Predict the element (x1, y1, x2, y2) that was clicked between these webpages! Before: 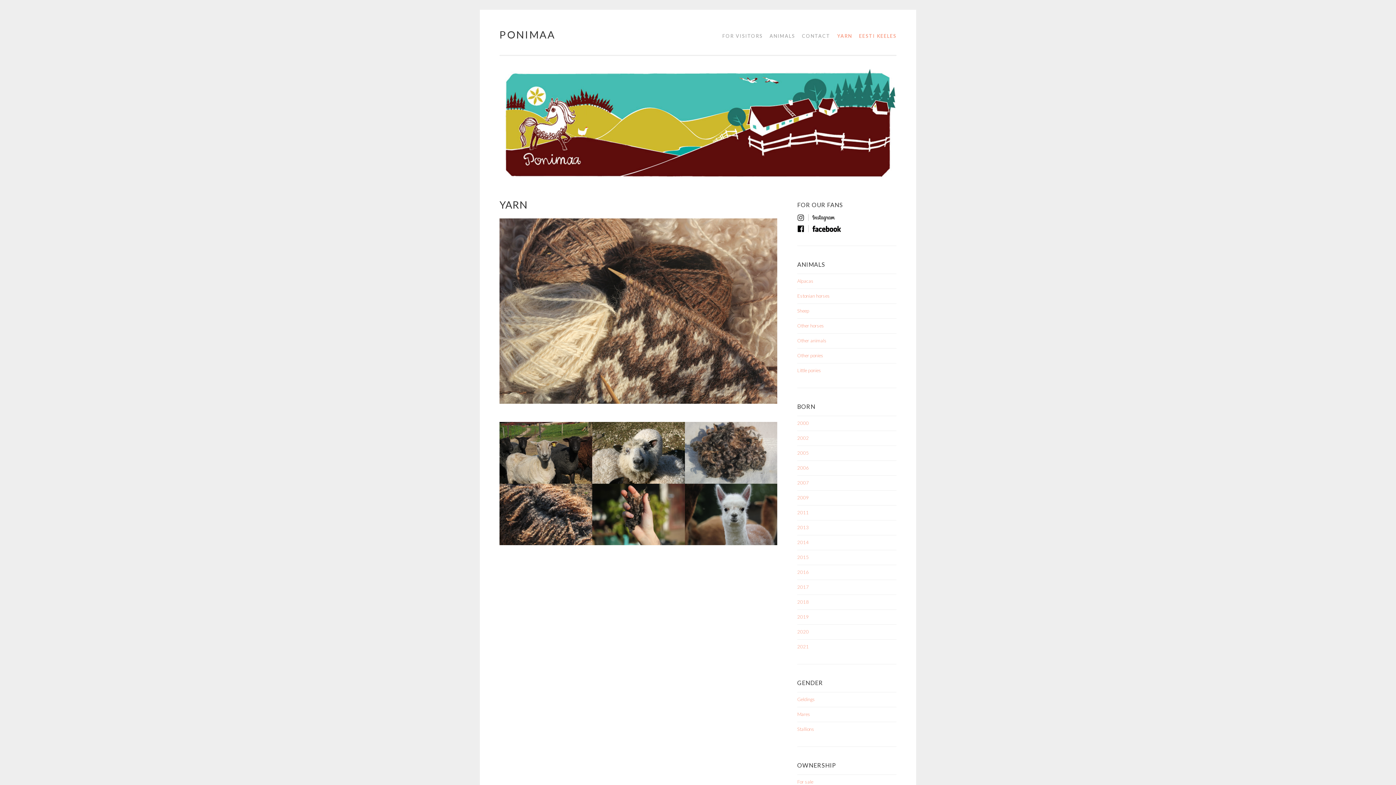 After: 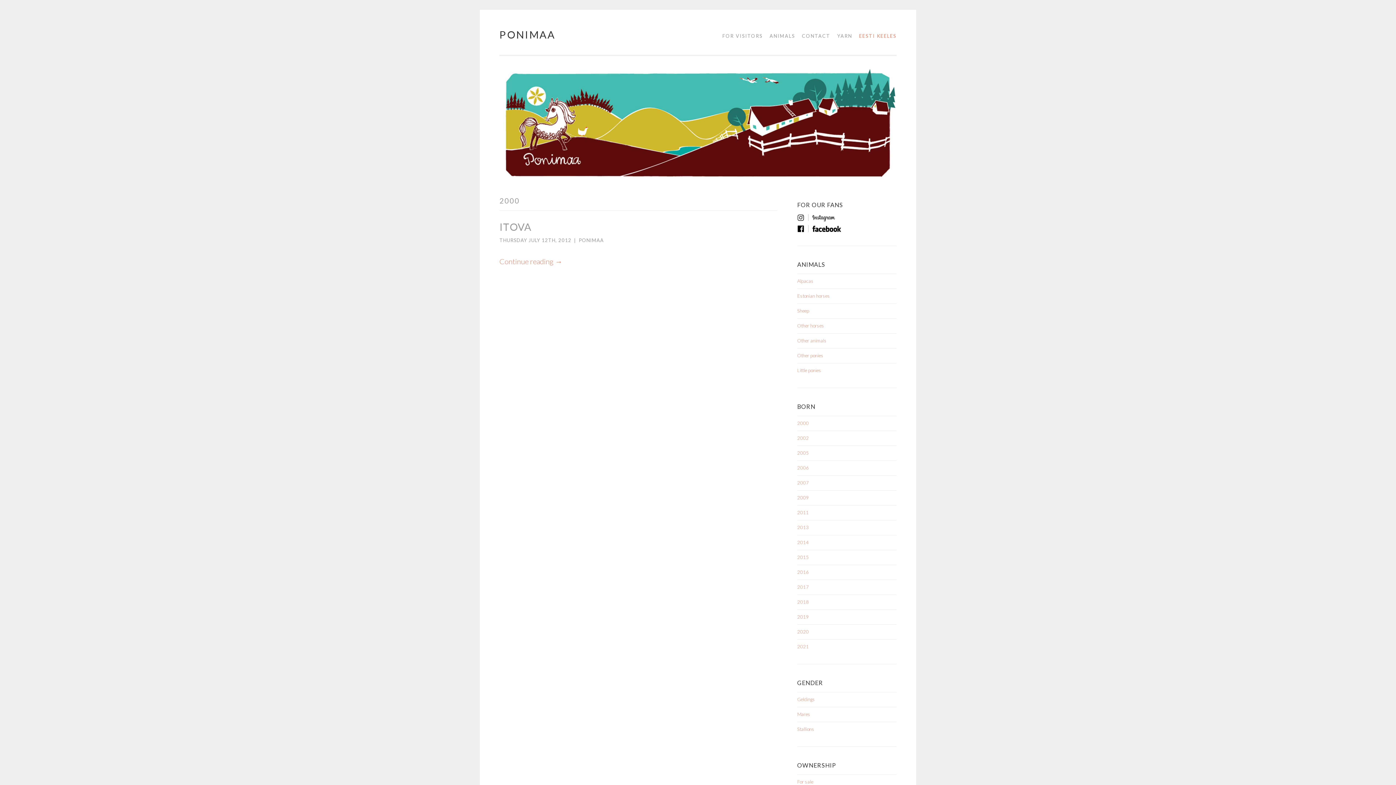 Action: label: 2000 bbox: (797, 420, 809, 426)